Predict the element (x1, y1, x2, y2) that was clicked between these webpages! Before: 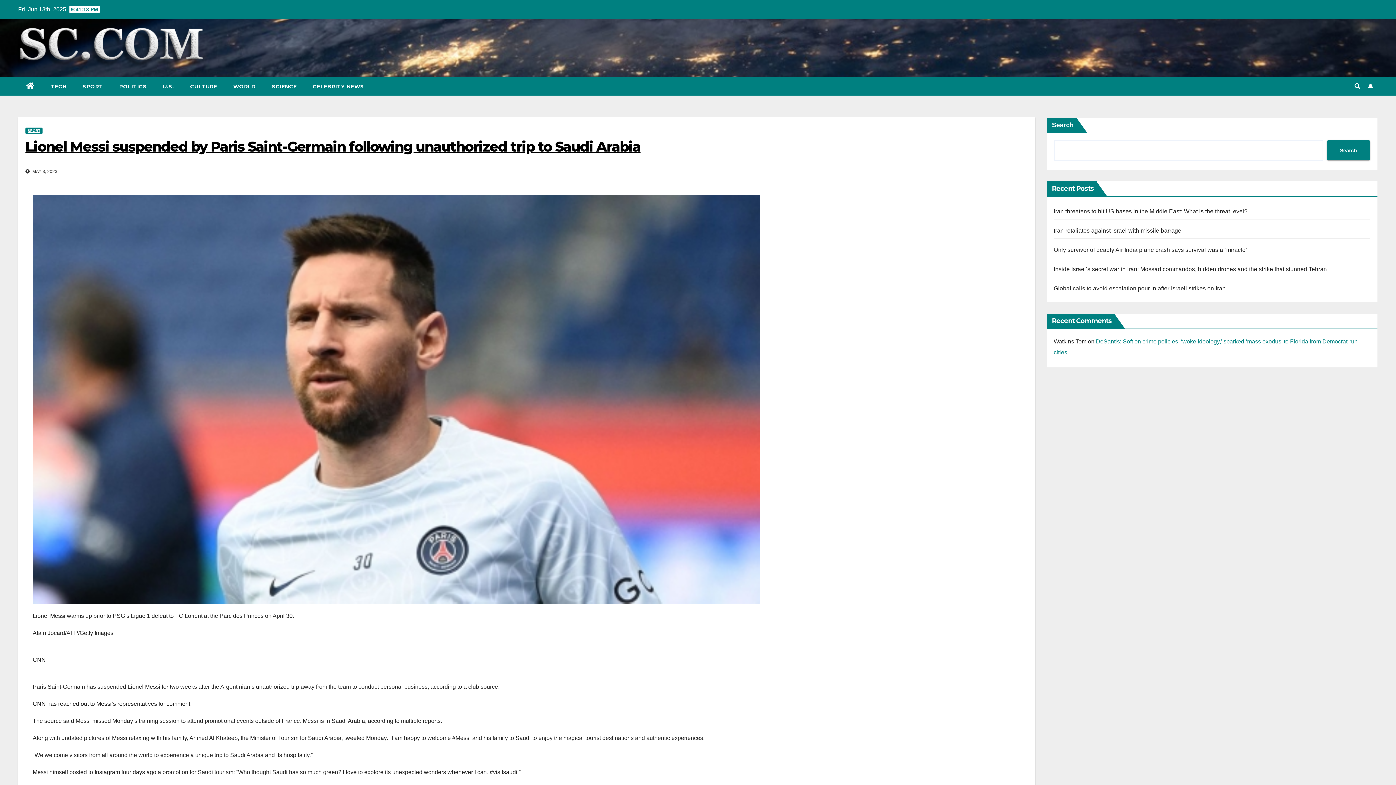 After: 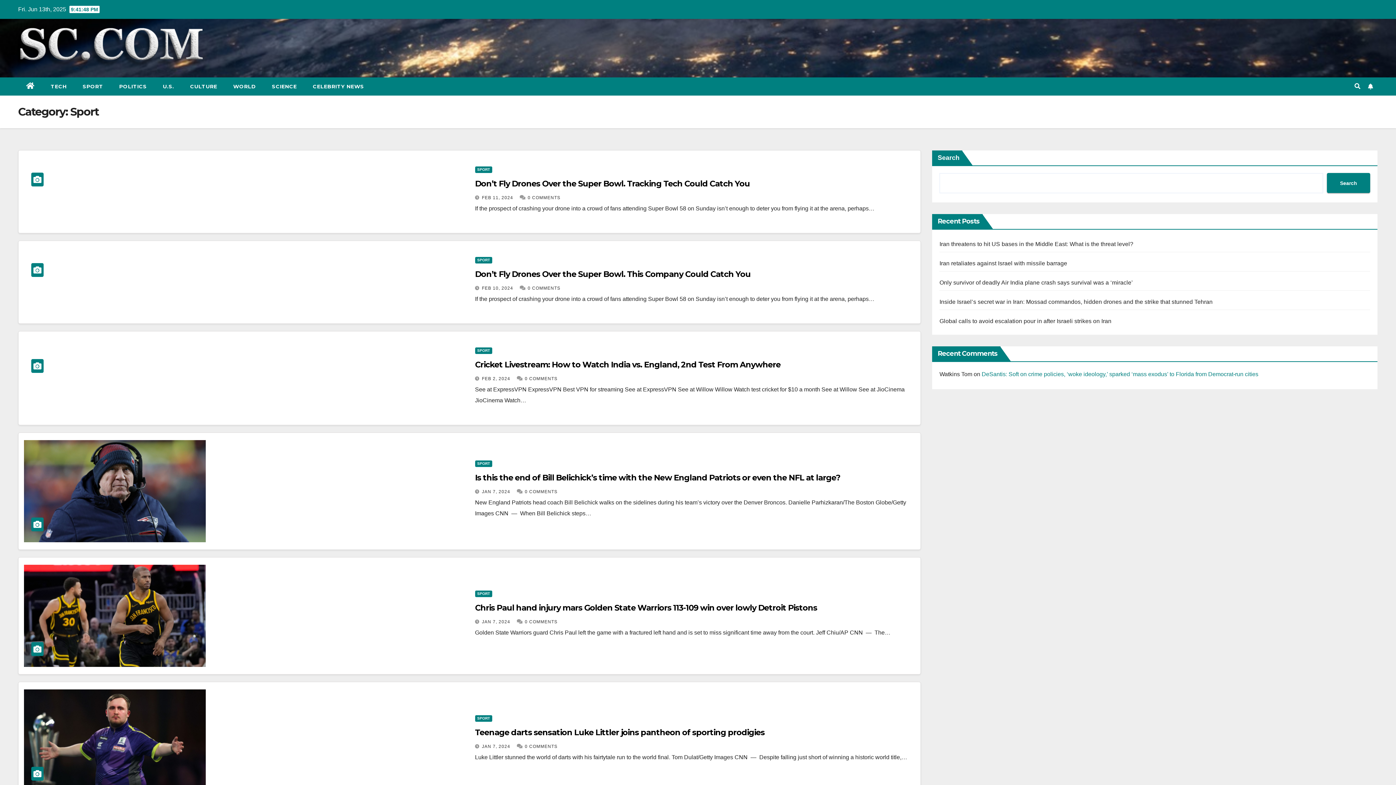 Action: bbox: (25, 127, 42, 134) label: SPORT